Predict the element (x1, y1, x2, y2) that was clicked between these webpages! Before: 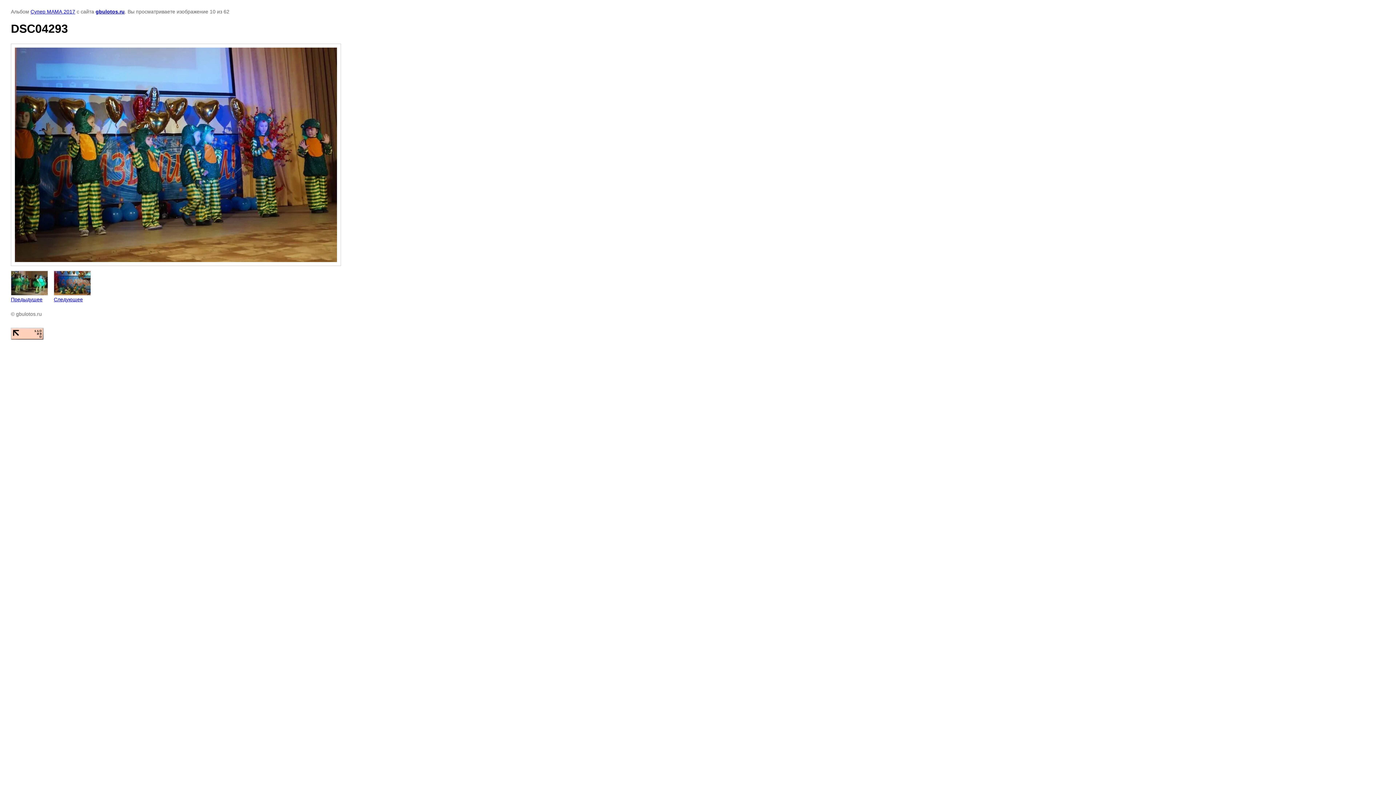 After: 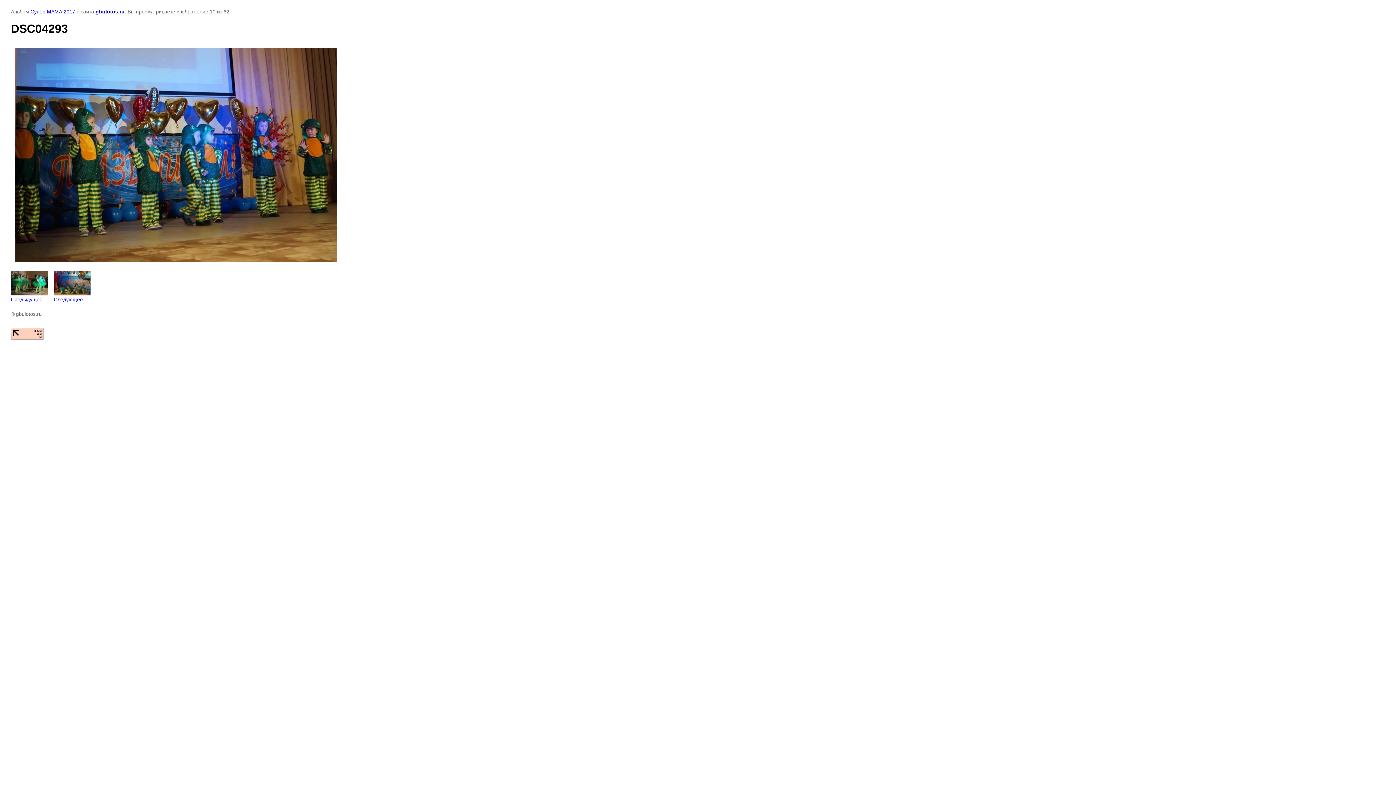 Action: bbox: (10, 335, 43, 341)